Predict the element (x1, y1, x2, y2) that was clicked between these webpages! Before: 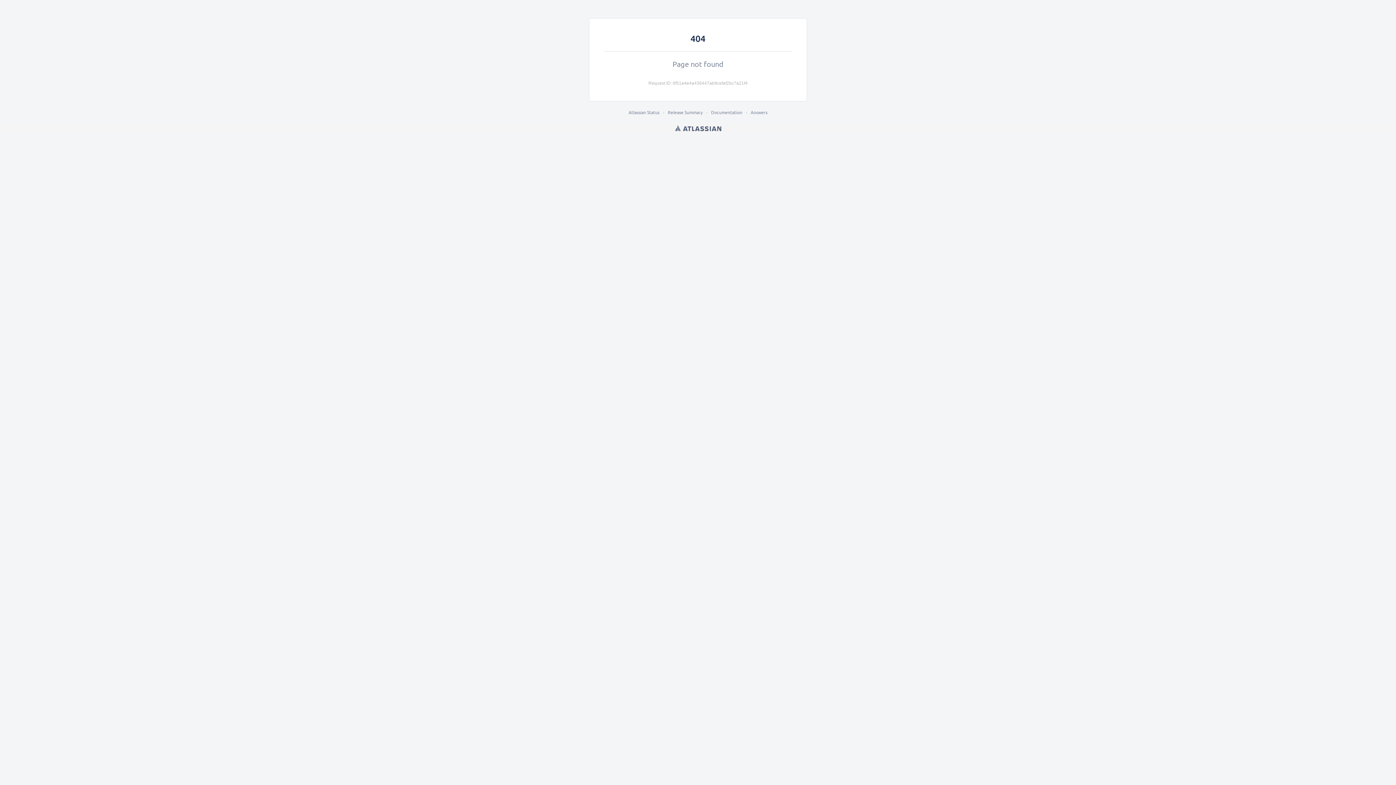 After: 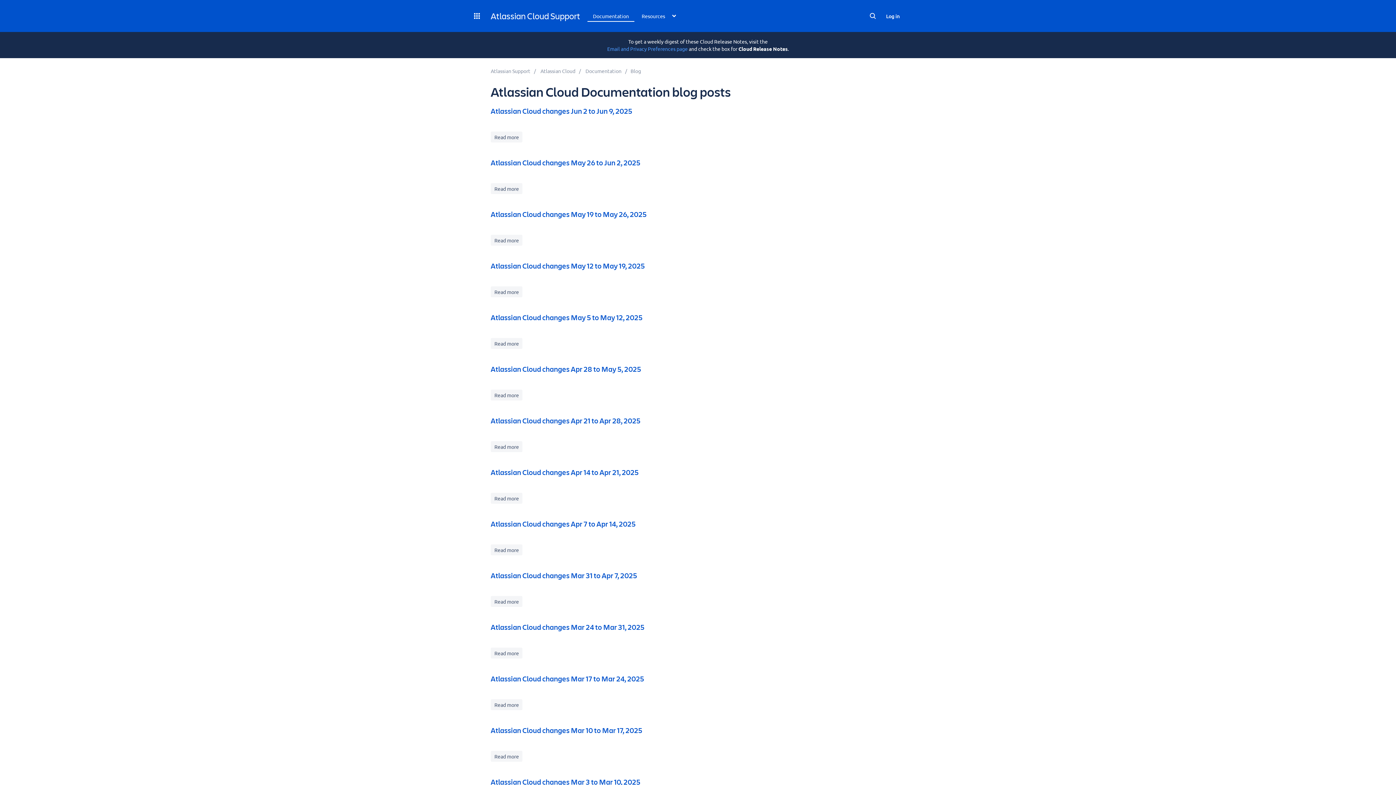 Action: label: Release Summary bbox: (668, 109, 702, 115)